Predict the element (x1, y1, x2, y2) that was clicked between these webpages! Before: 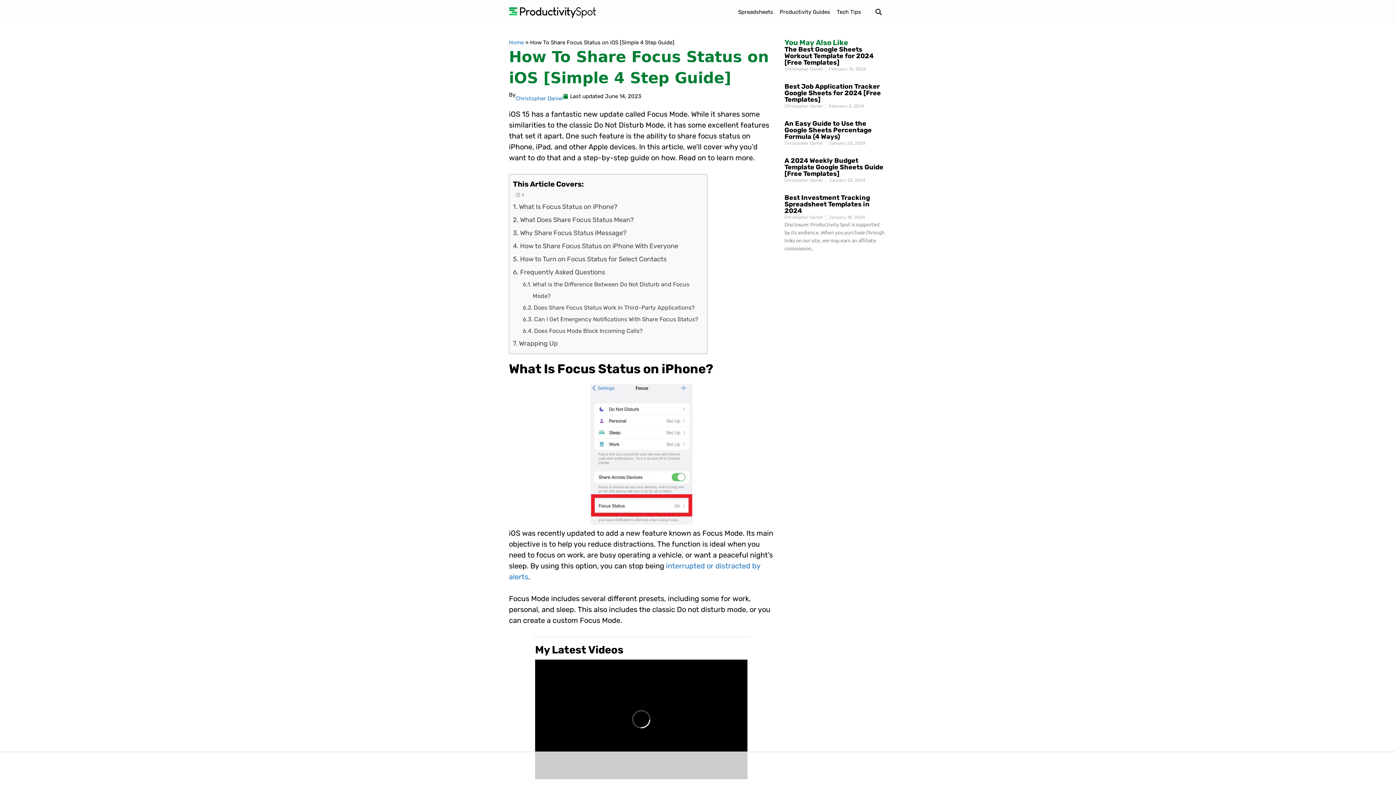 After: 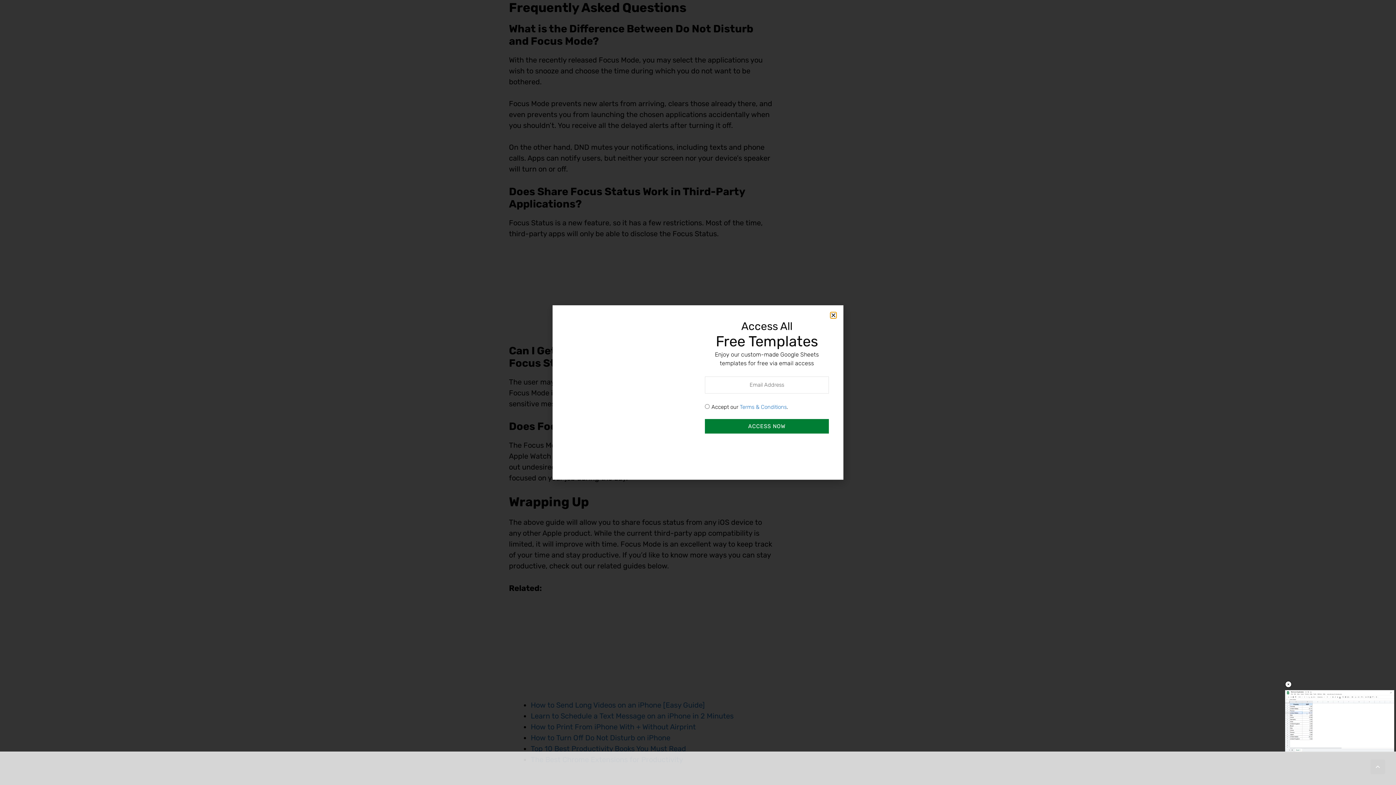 Action: bbox: (513, 265, 605, 279) label: Frequently Asked Questions